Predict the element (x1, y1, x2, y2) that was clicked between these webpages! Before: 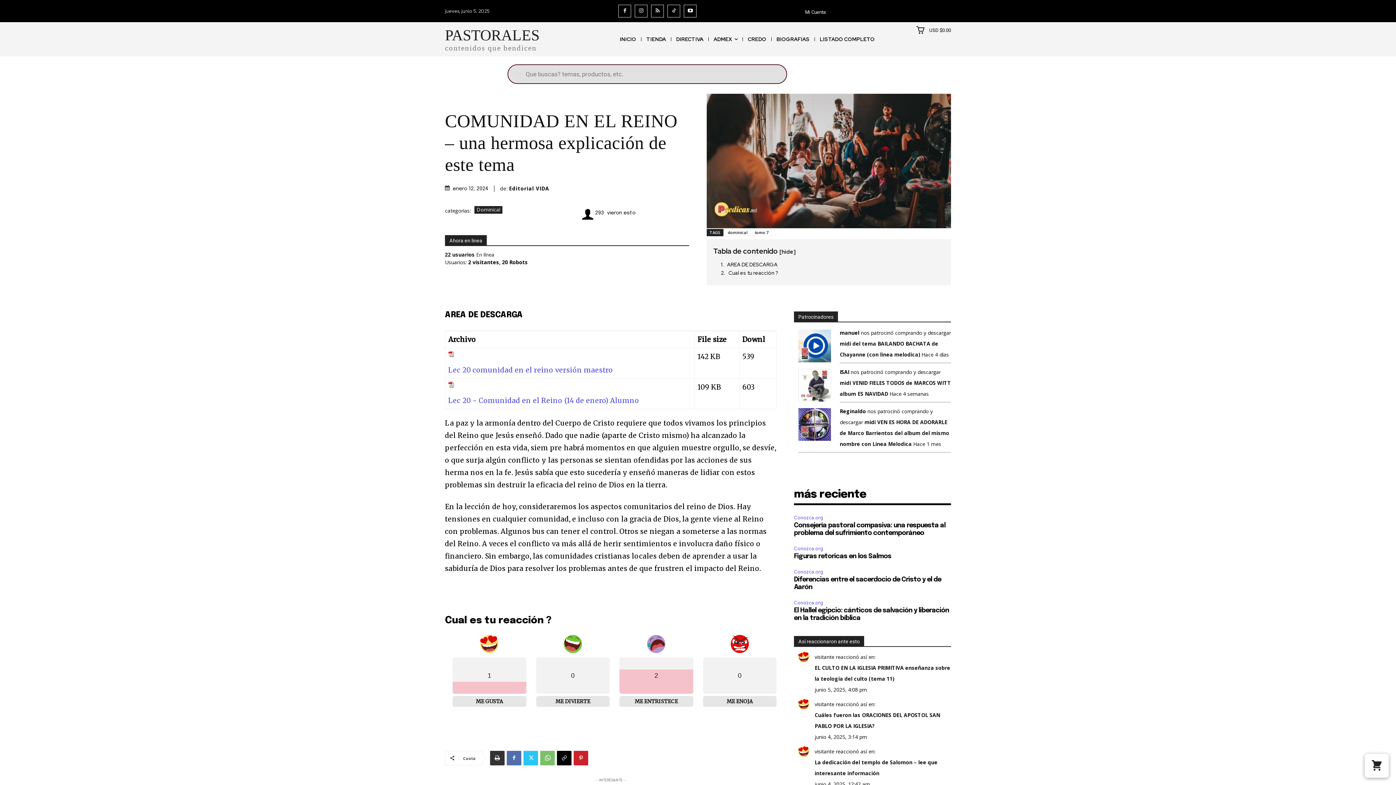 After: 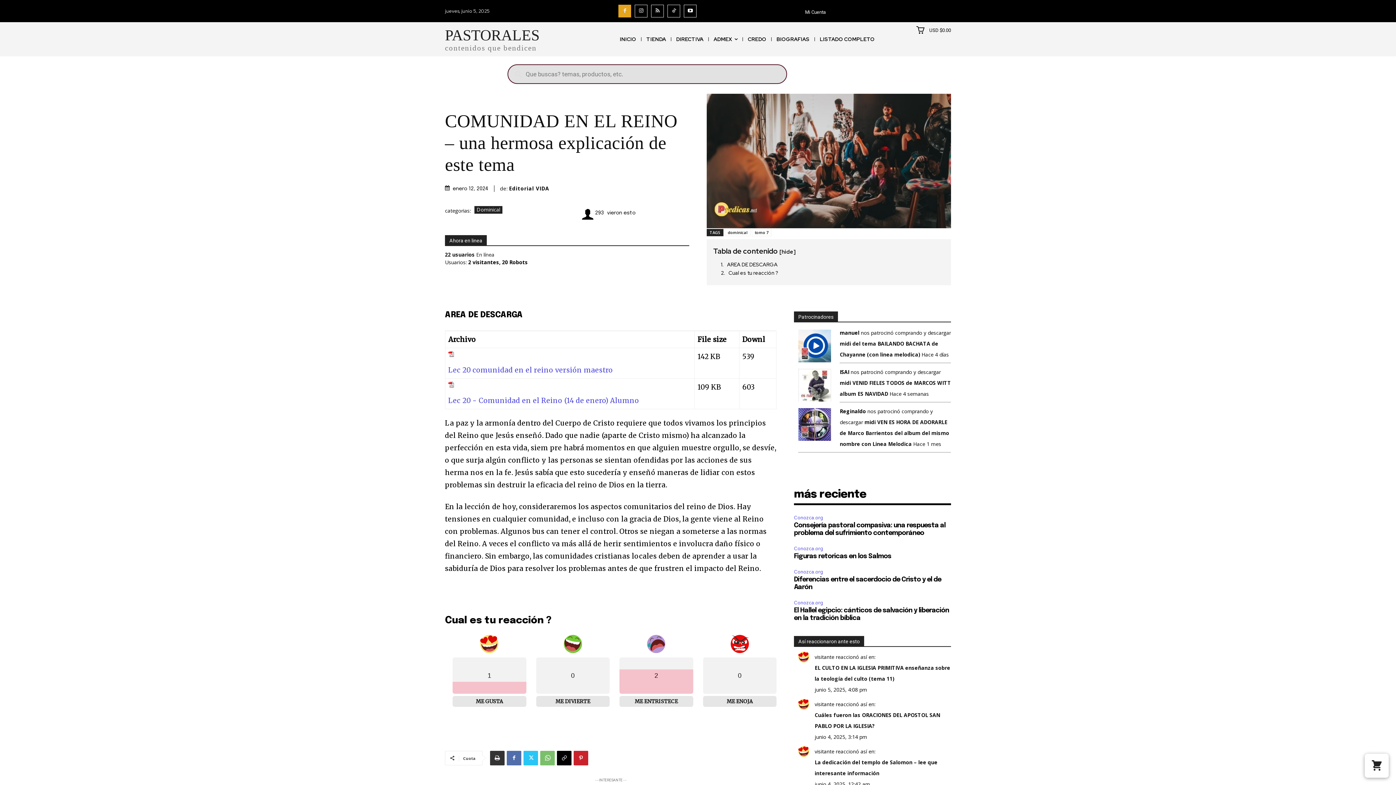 Action: bbox: (618, 4, 631, 17)